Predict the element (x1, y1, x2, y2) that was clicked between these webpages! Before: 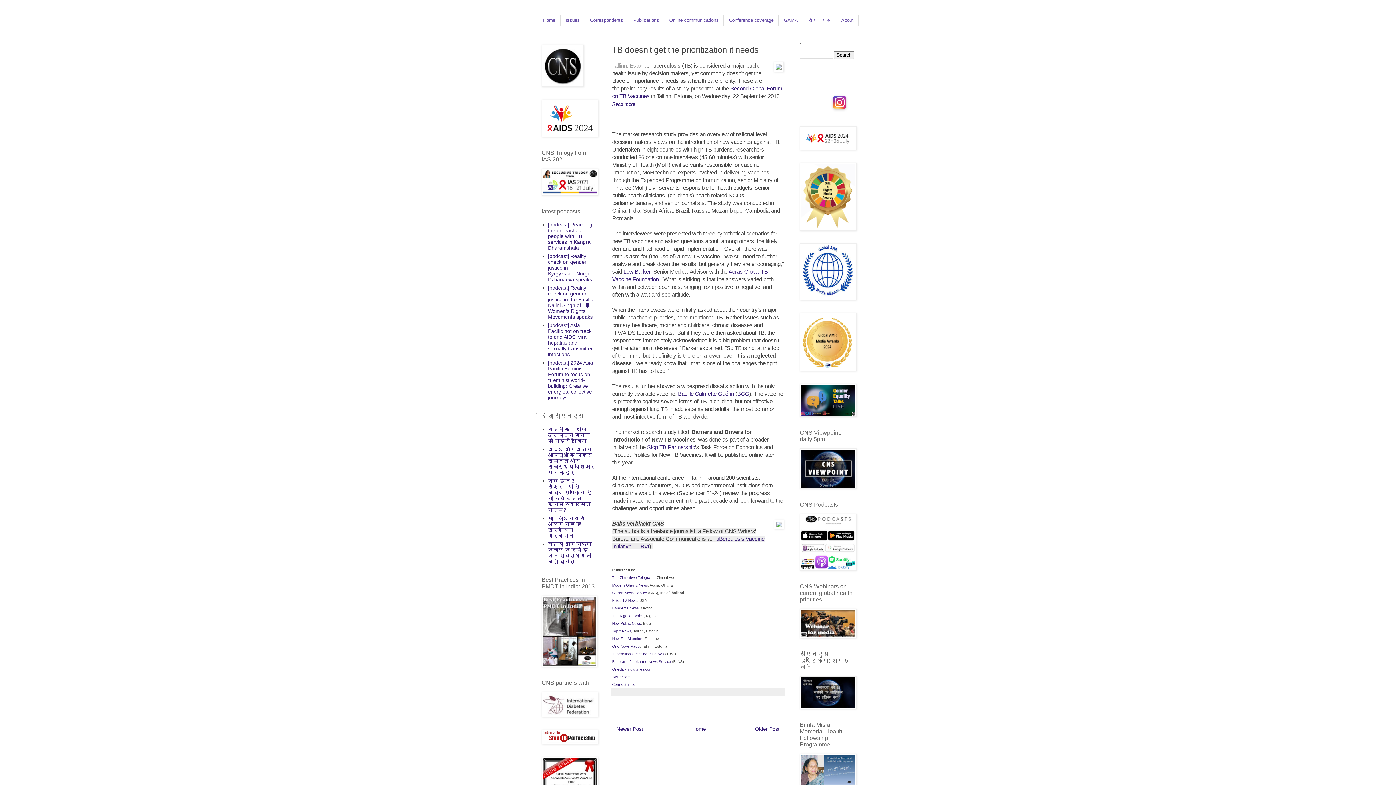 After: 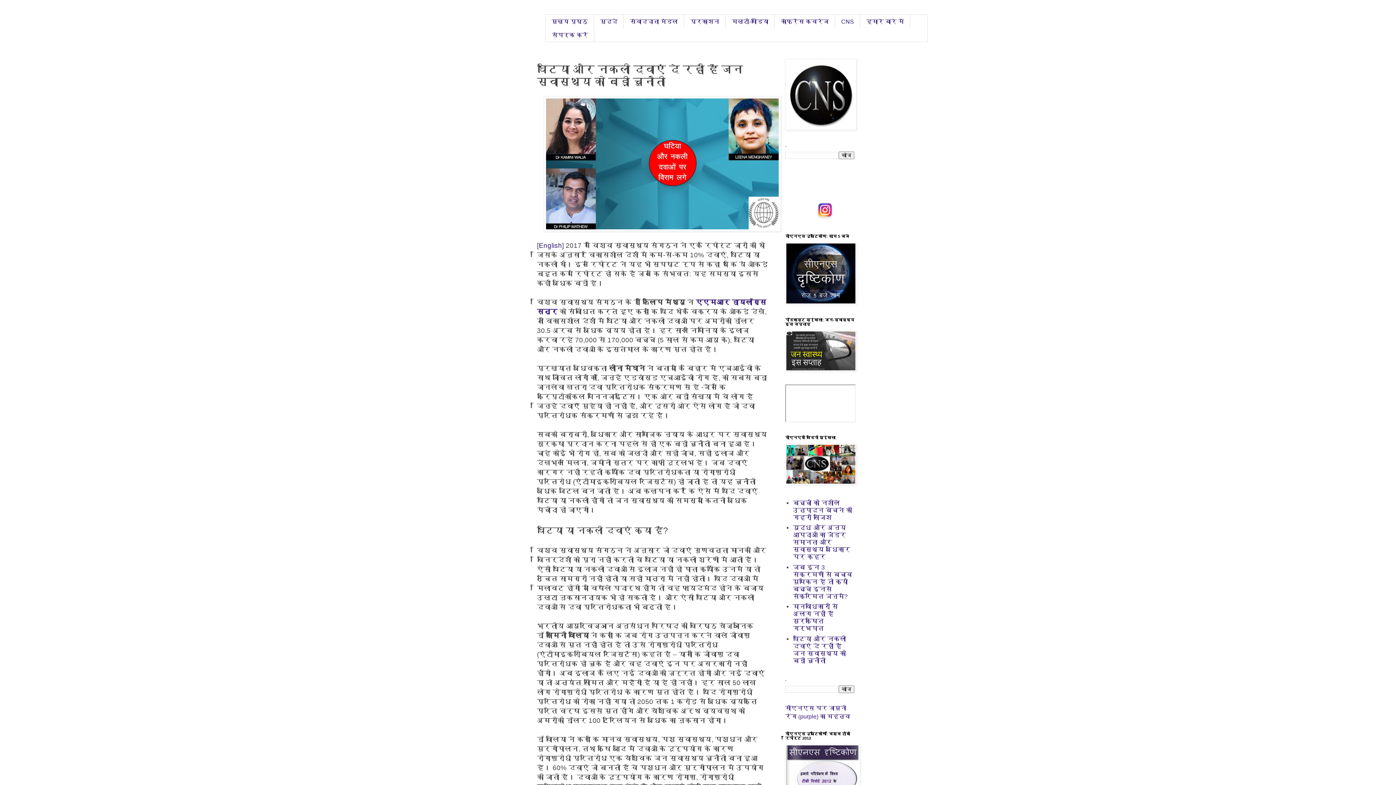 Action: bbox: (548, 541, 591, 564) label: घटिया और नकली दवाएं दे रहीं हैं जन स्वास्थ्य को बड़ी चुनौती